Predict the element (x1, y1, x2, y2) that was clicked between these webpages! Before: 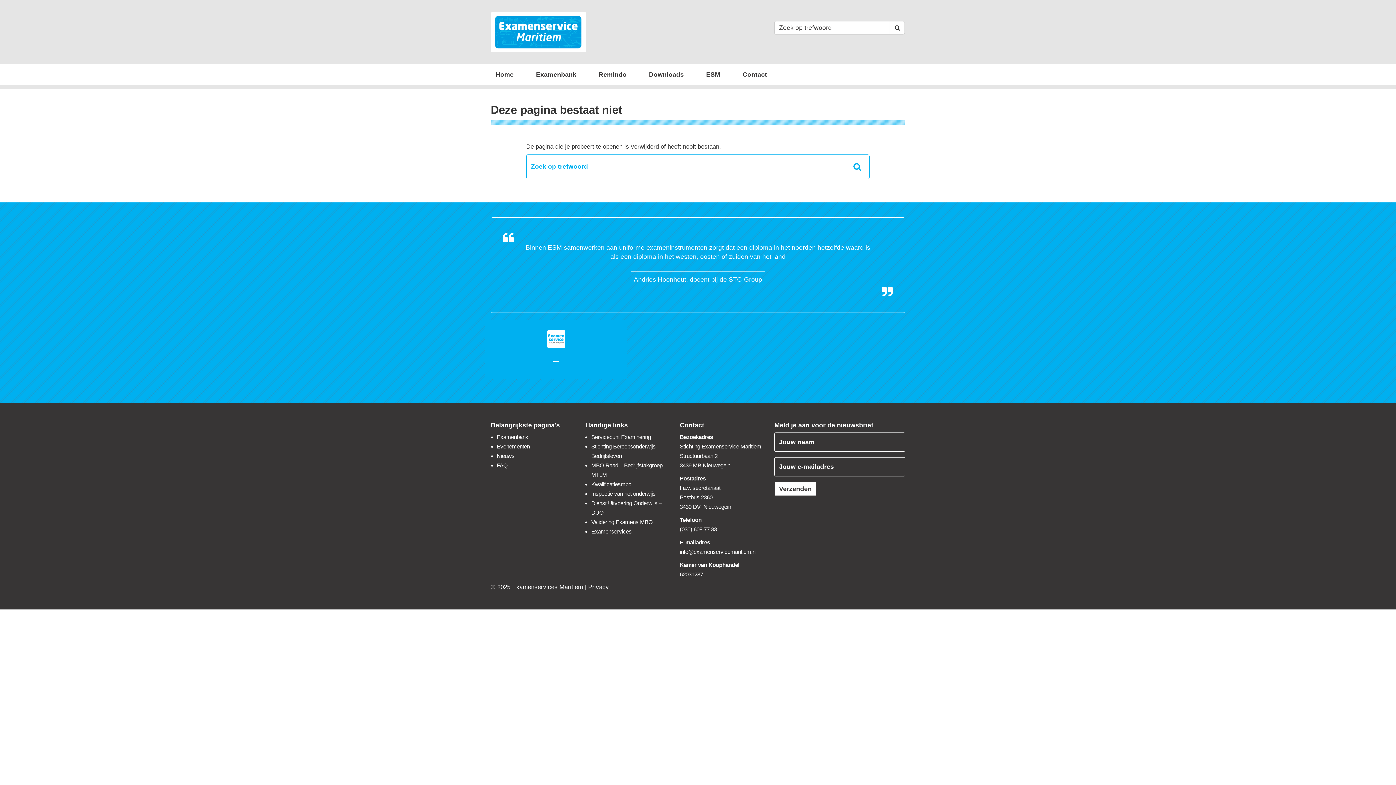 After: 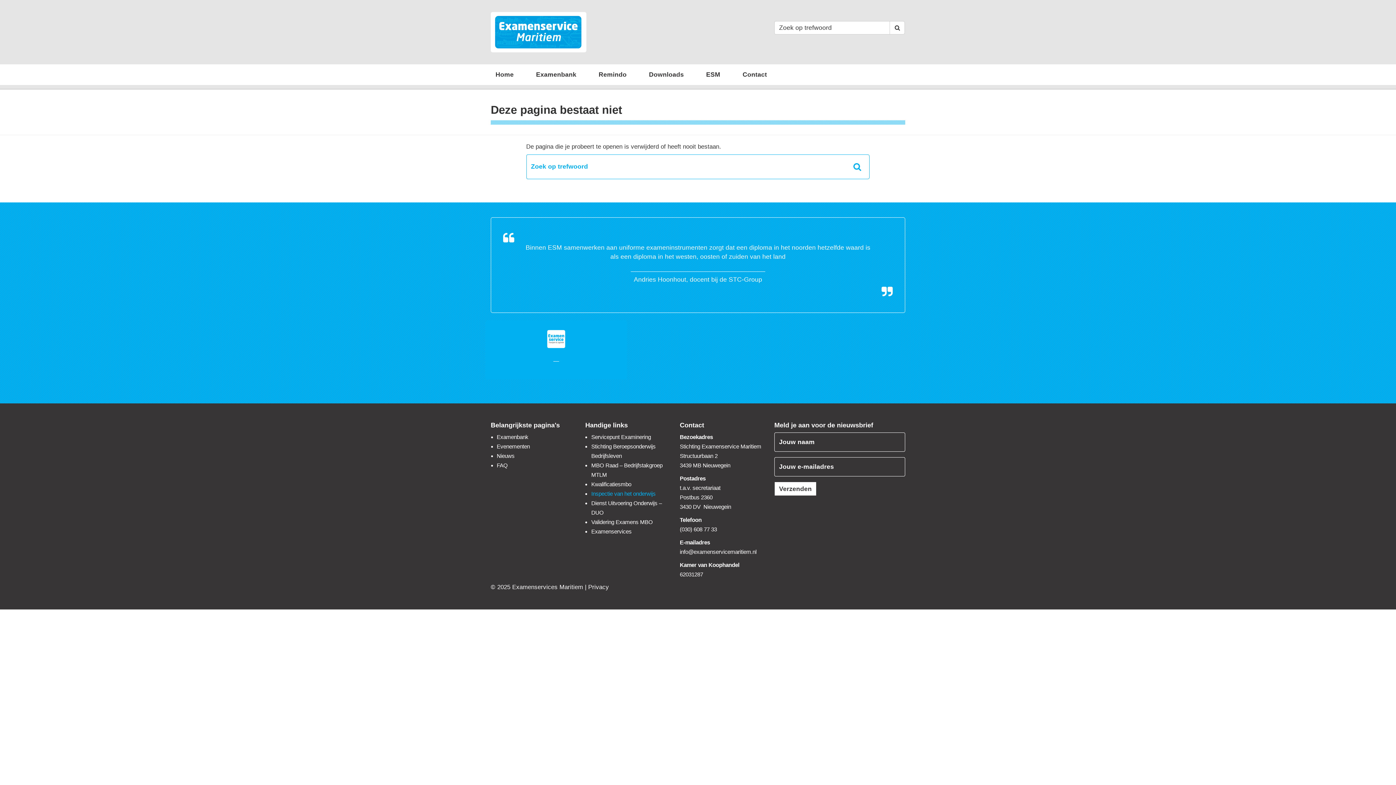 Action: bbox: (591, 490, 655, 497) label: Inspectie van het onderwijs